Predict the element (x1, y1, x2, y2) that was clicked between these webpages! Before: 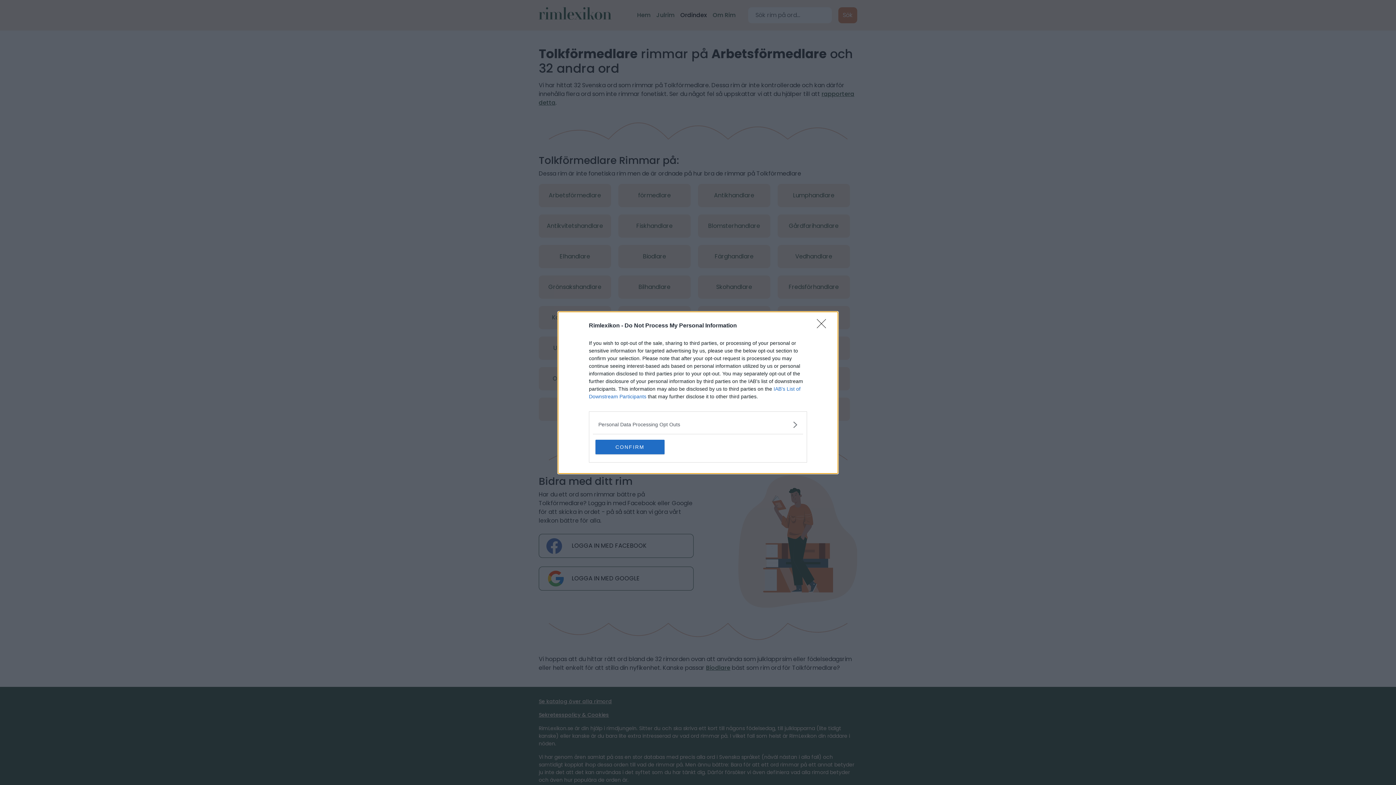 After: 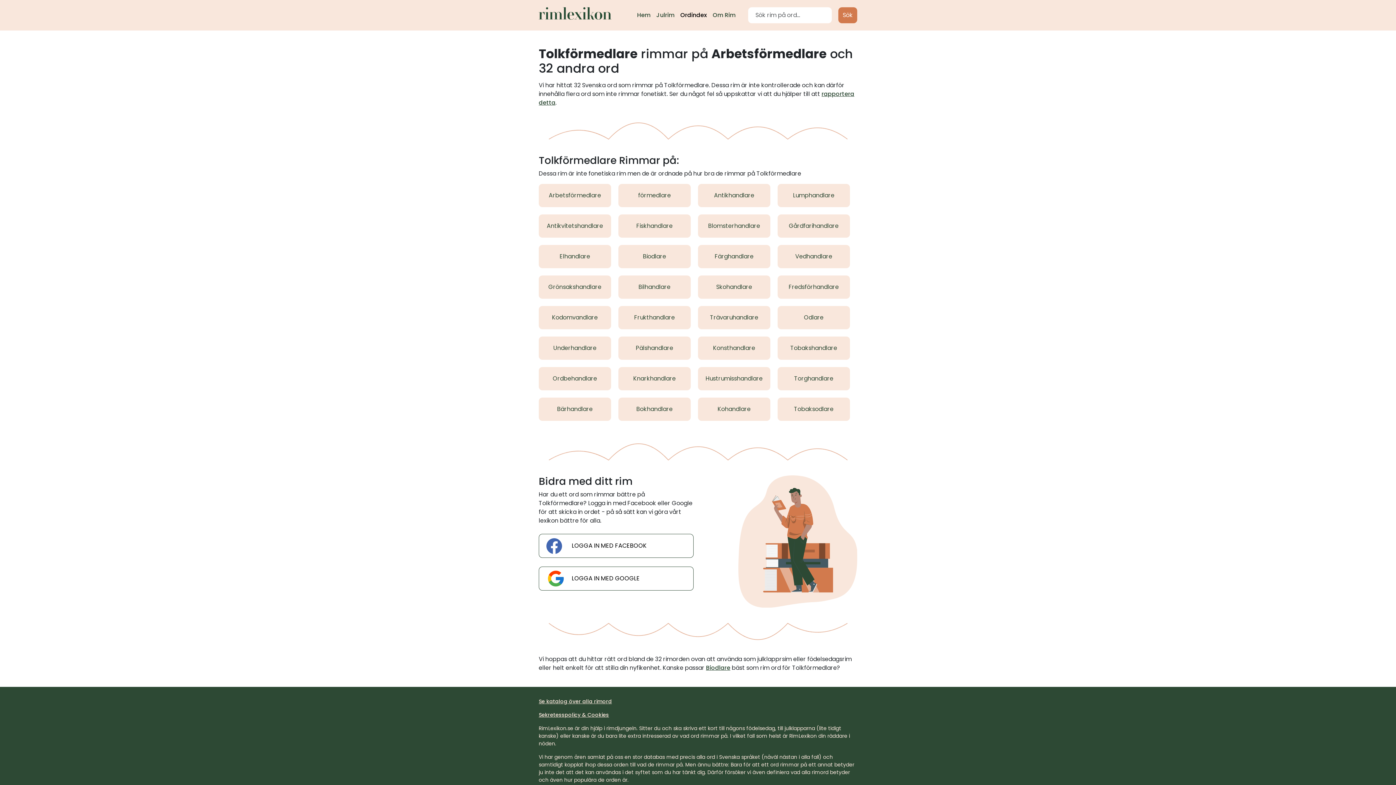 Action: bbox: (595, 439, 664, 454) label: CONFIRM